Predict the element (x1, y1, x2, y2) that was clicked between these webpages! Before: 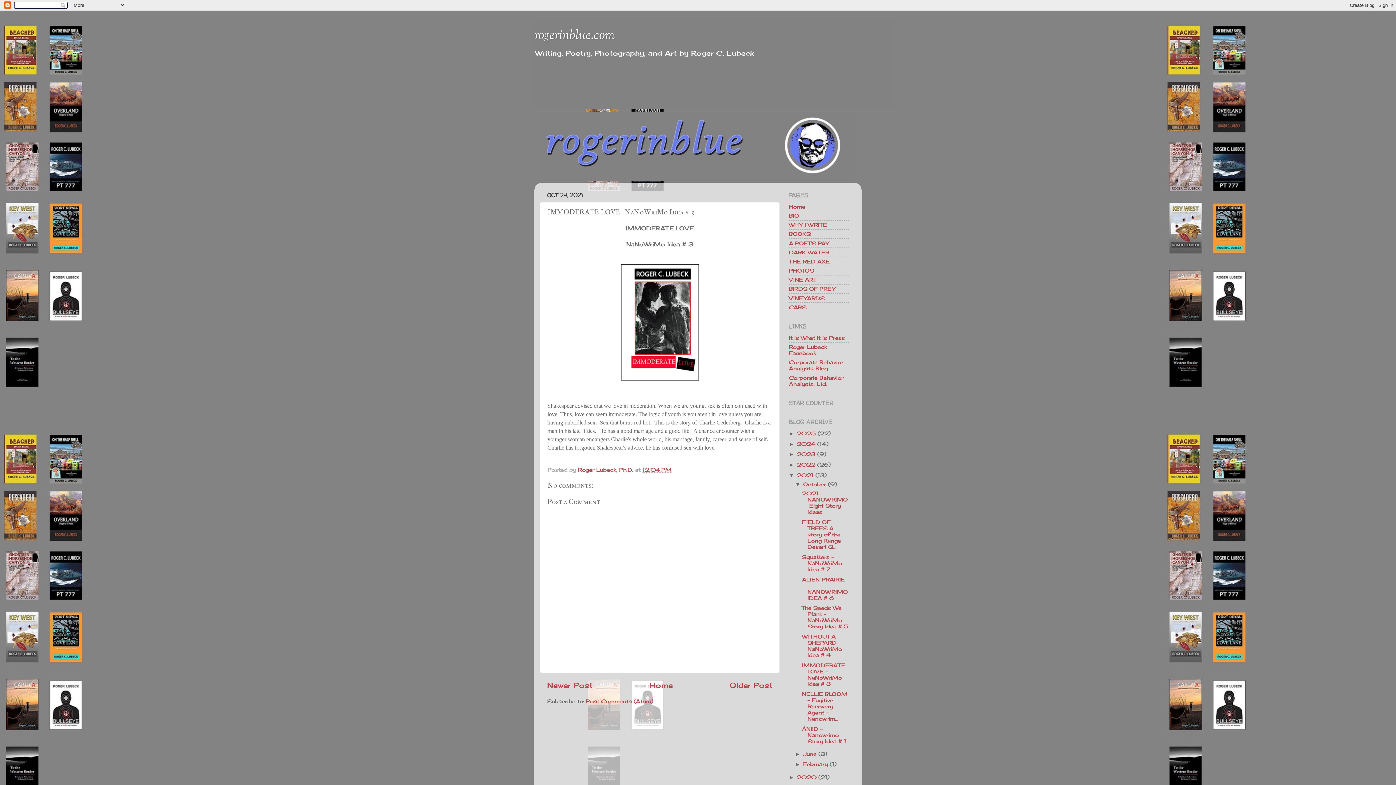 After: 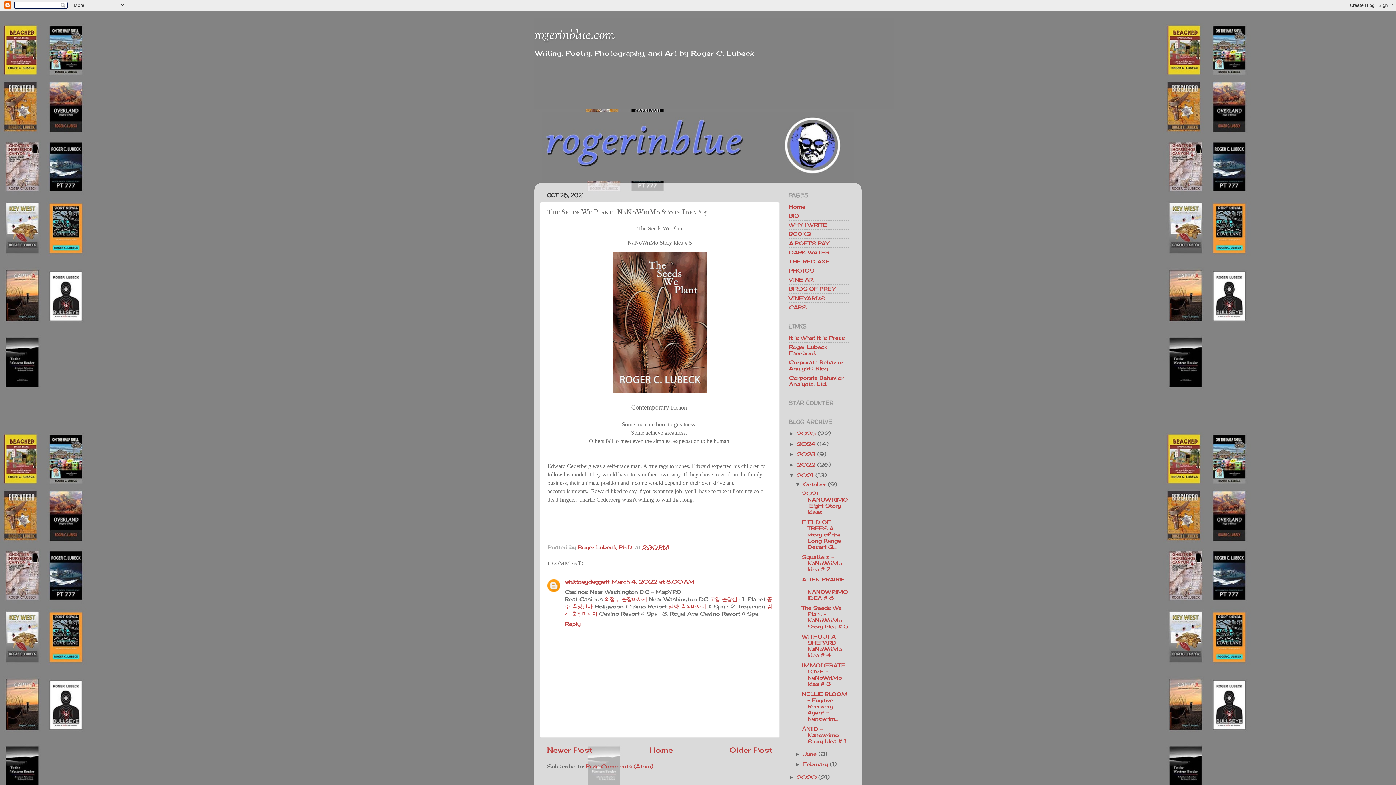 Action: label: The Seeds We Plant - NaNoWriMo Story Idea # 5 bbox: (802, 605, 848, 629)